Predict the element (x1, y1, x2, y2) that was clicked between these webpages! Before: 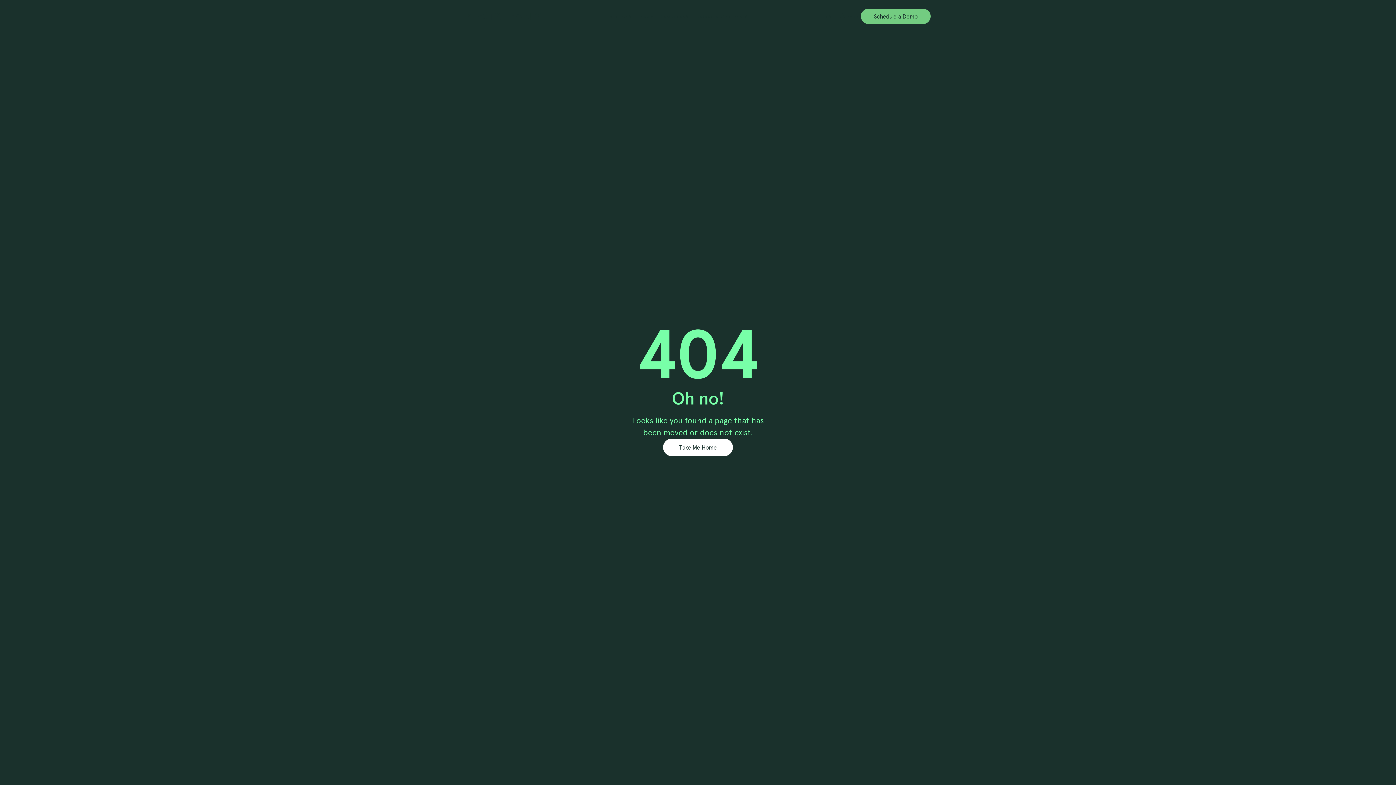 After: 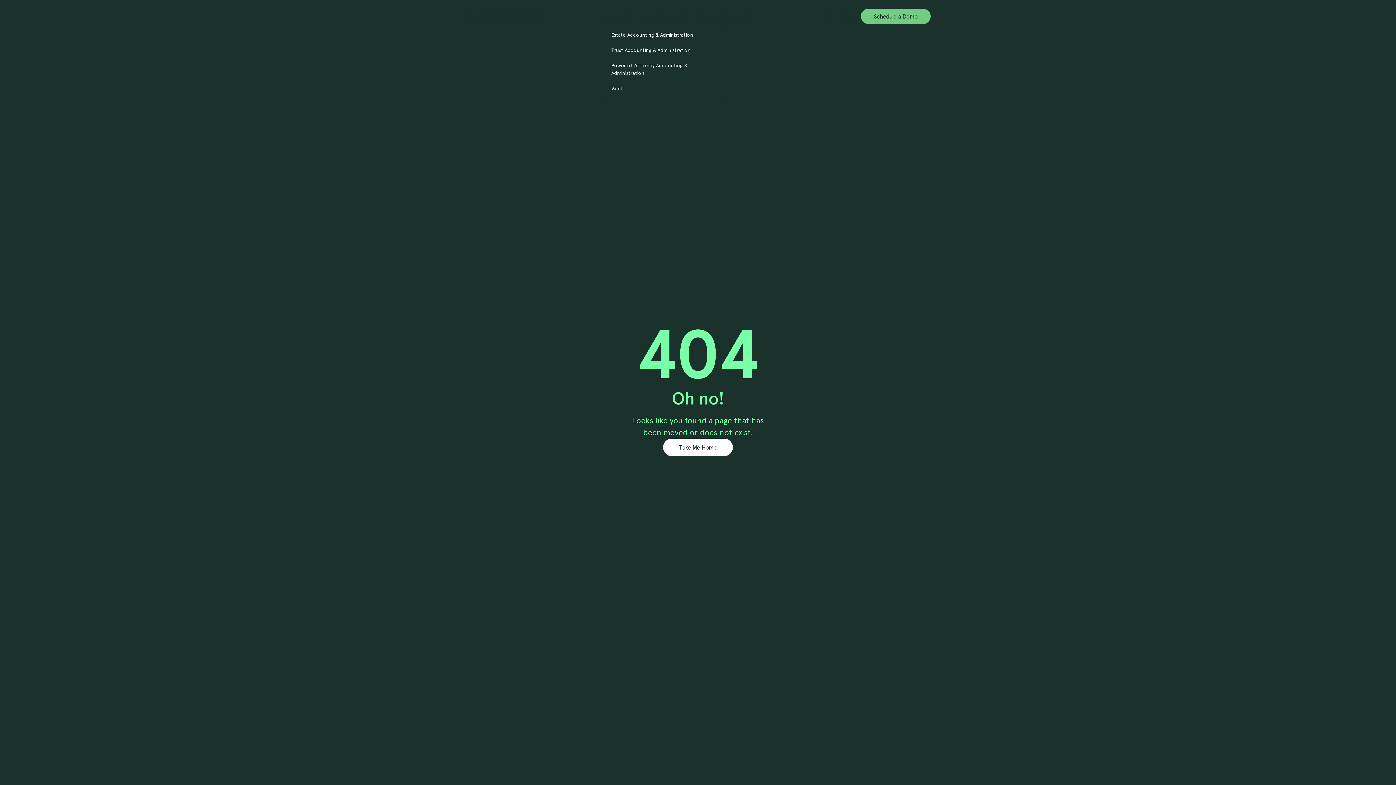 Action: bbox: (603, 9, 636, 23) label: Products